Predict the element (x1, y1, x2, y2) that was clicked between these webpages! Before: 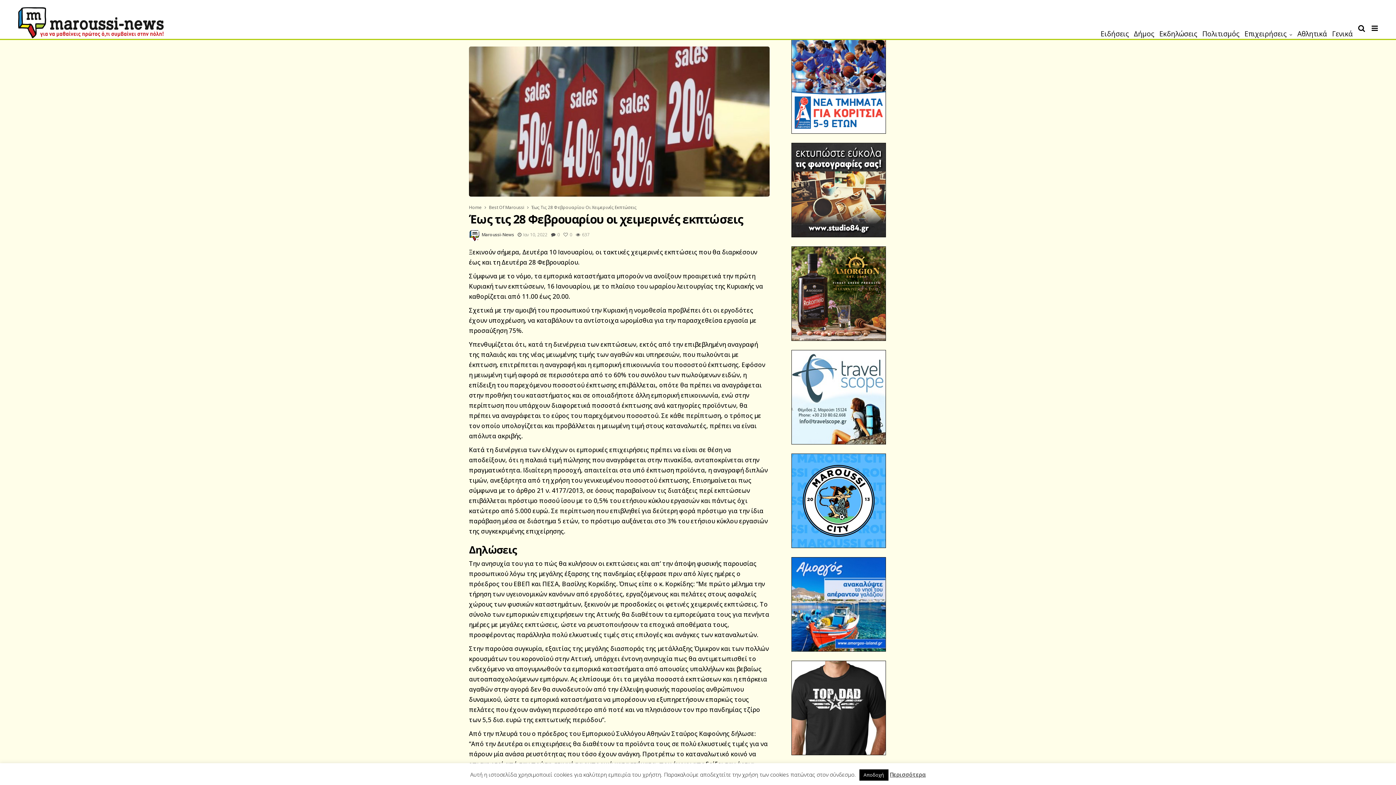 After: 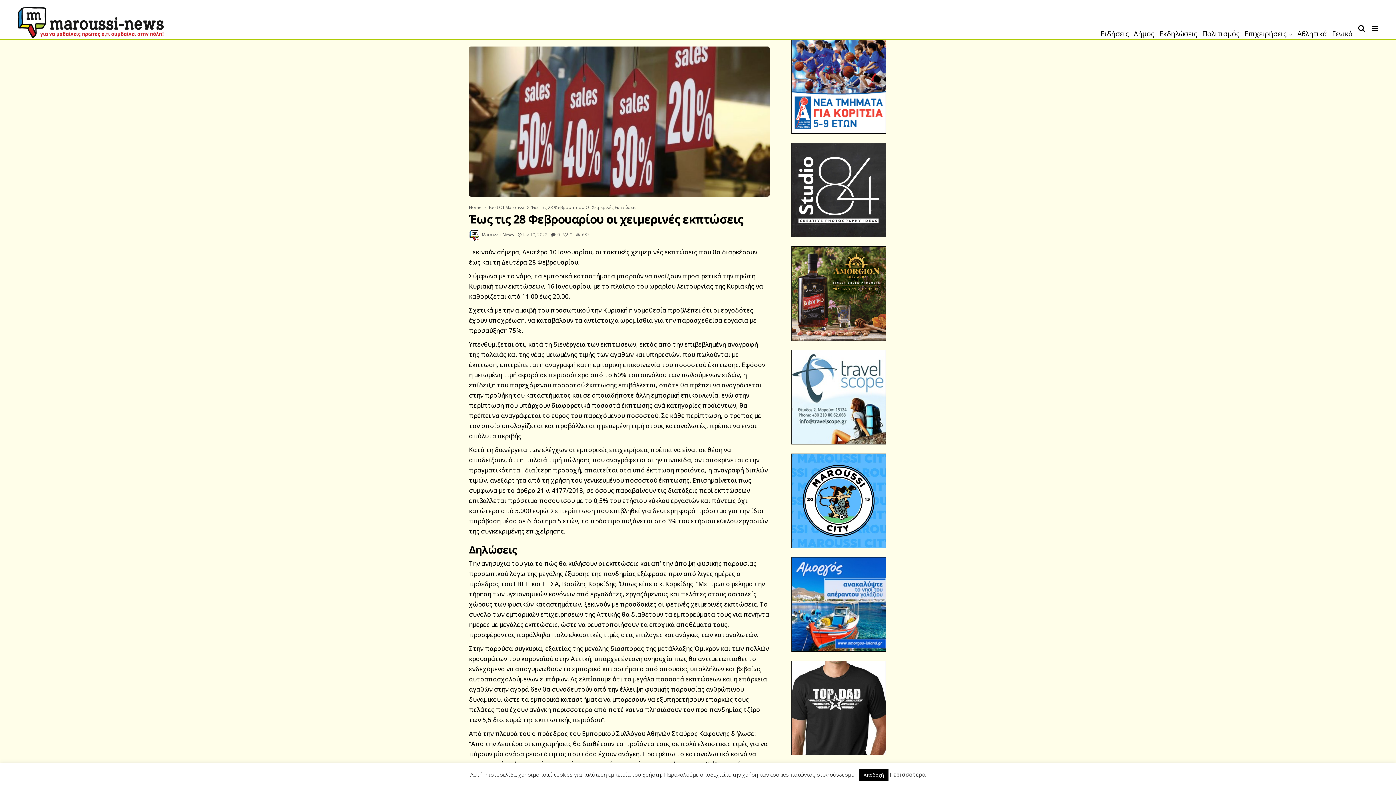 Action: bbox: (791, 395, 886, 403)